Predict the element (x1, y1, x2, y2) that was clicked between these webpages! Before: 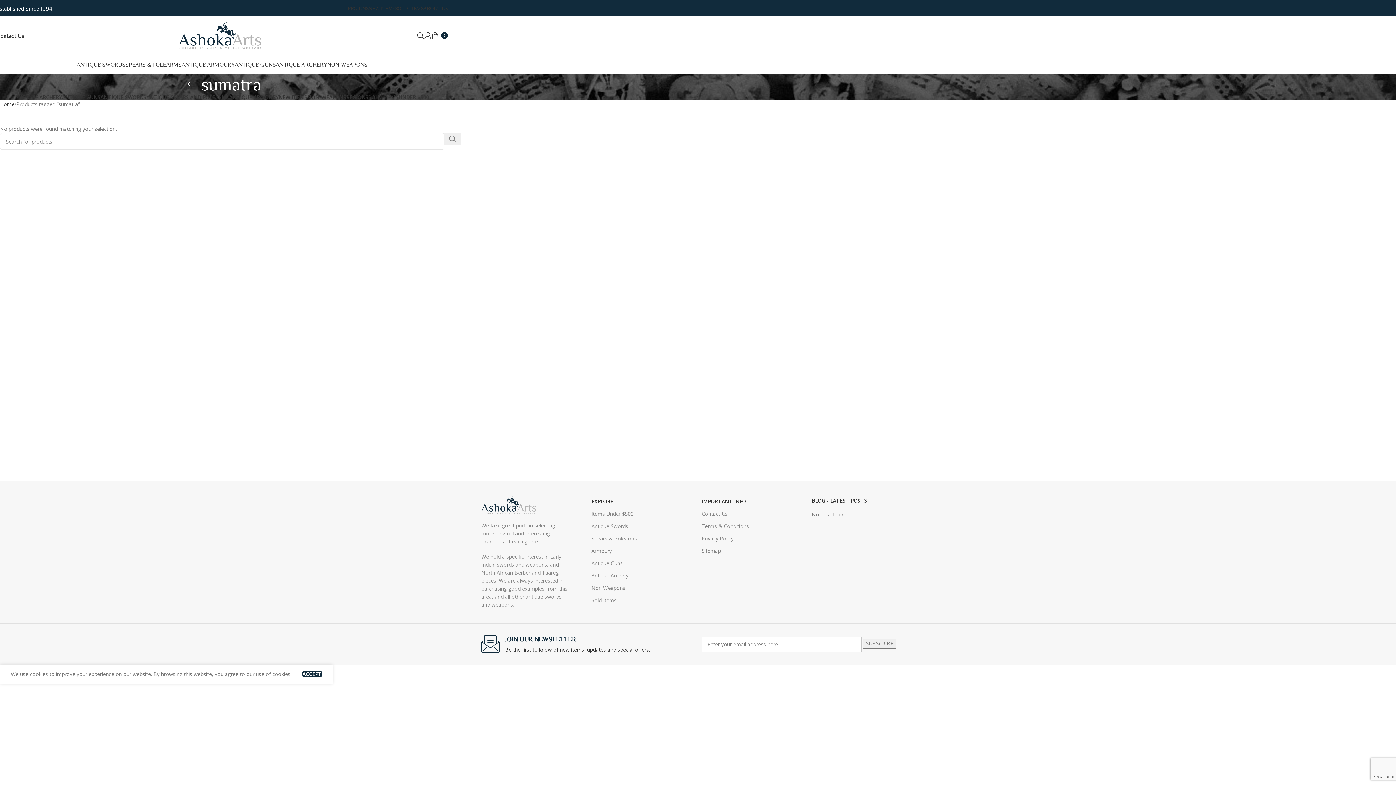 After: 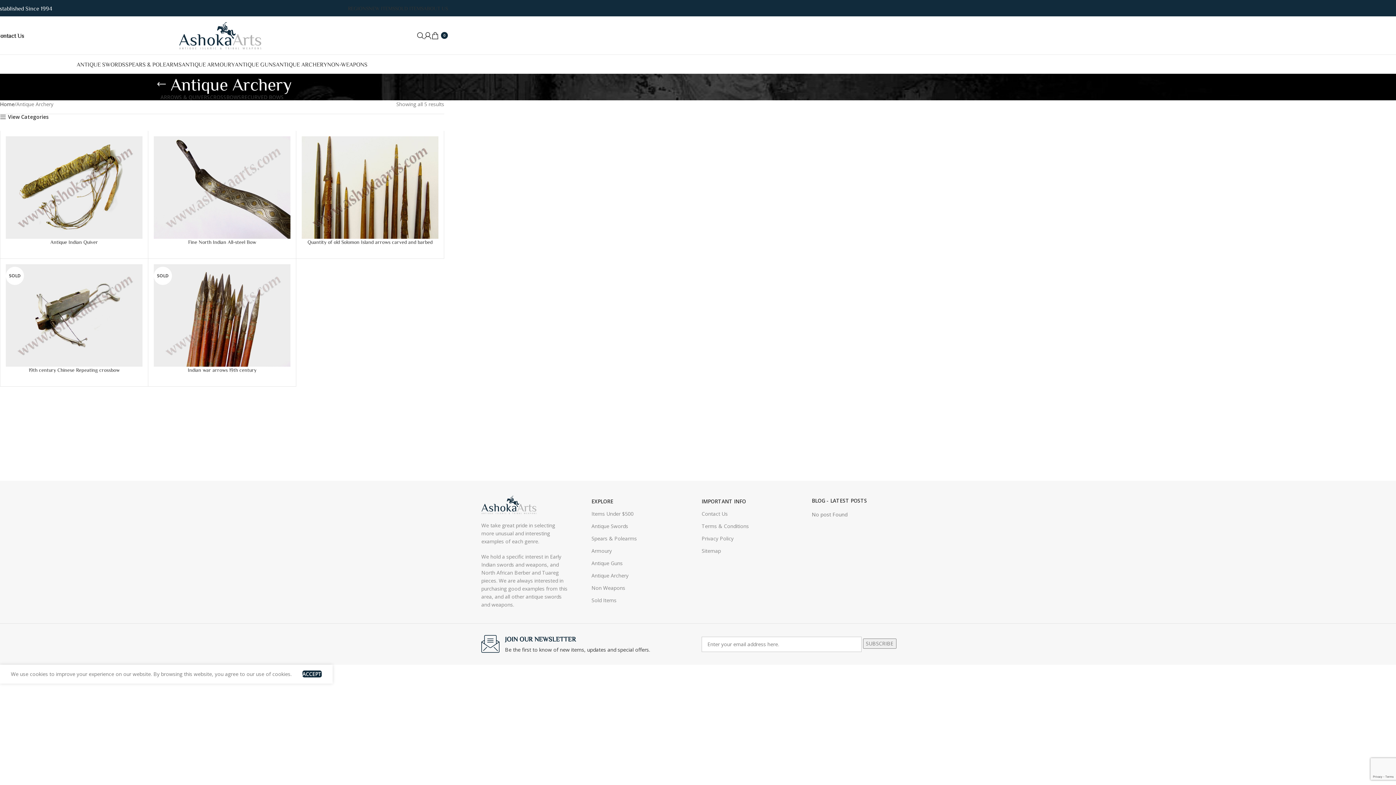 Action: bbox: (15, 94, 62, 100) label: ANTIQUE ARCHERY